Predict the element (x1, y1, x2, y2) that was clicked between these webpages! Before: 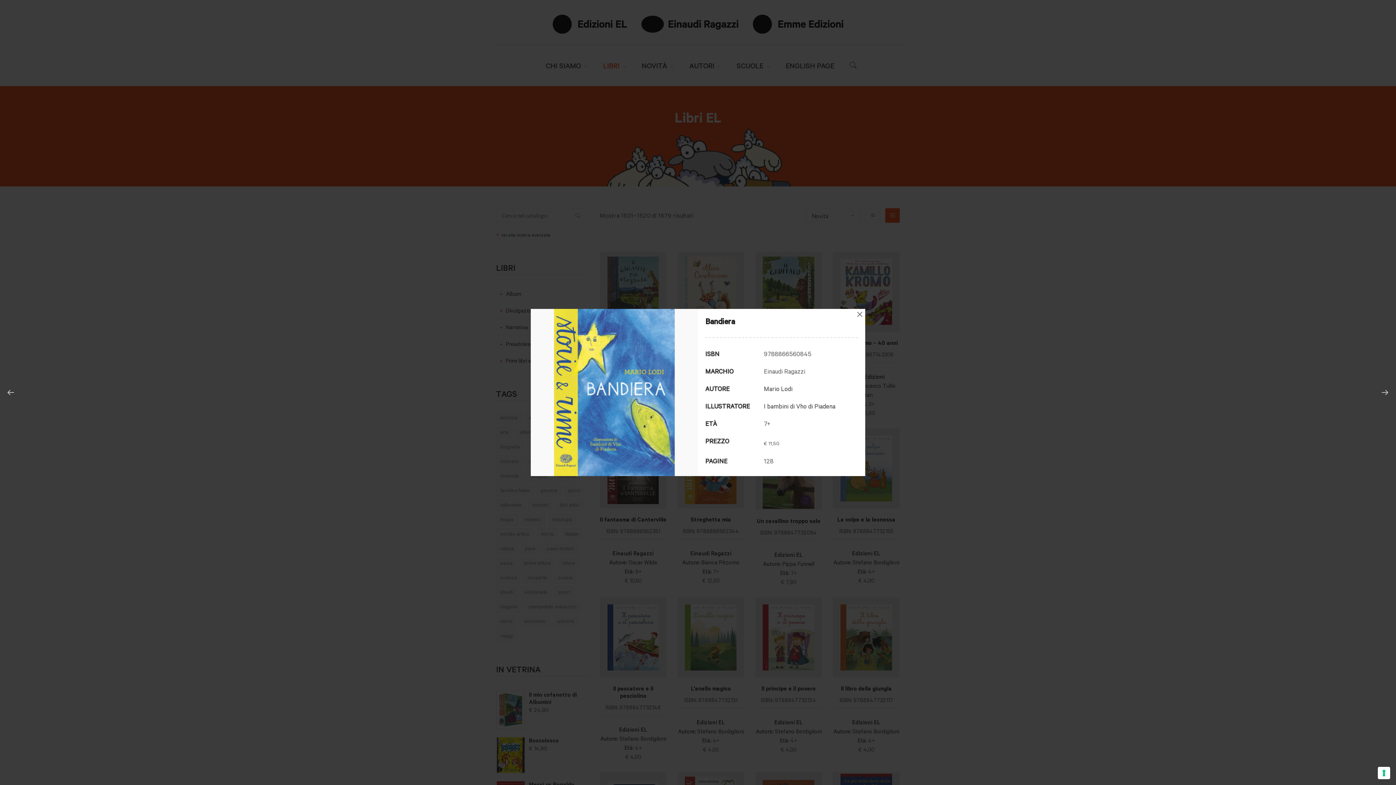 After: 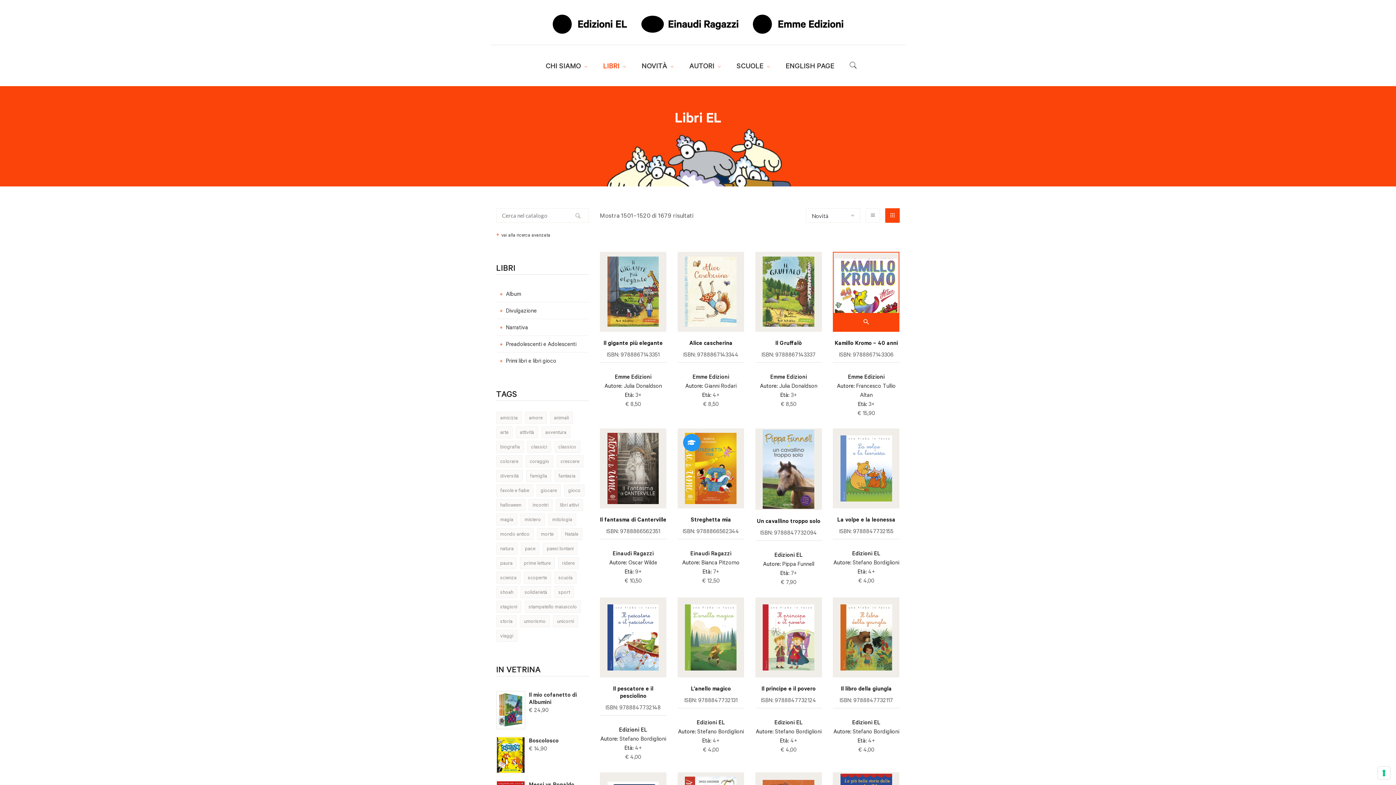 Action: label: × bbox: (854, 309, 865, 320)